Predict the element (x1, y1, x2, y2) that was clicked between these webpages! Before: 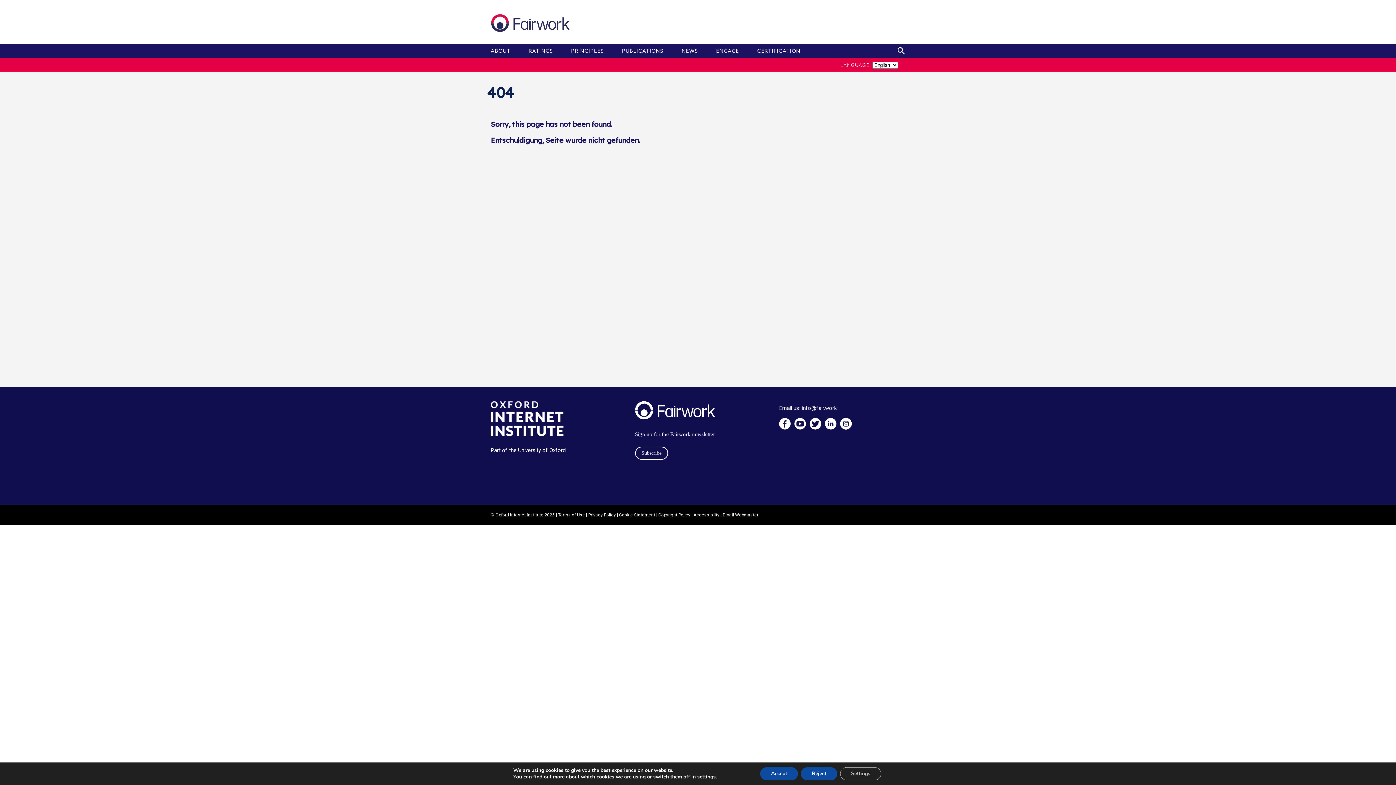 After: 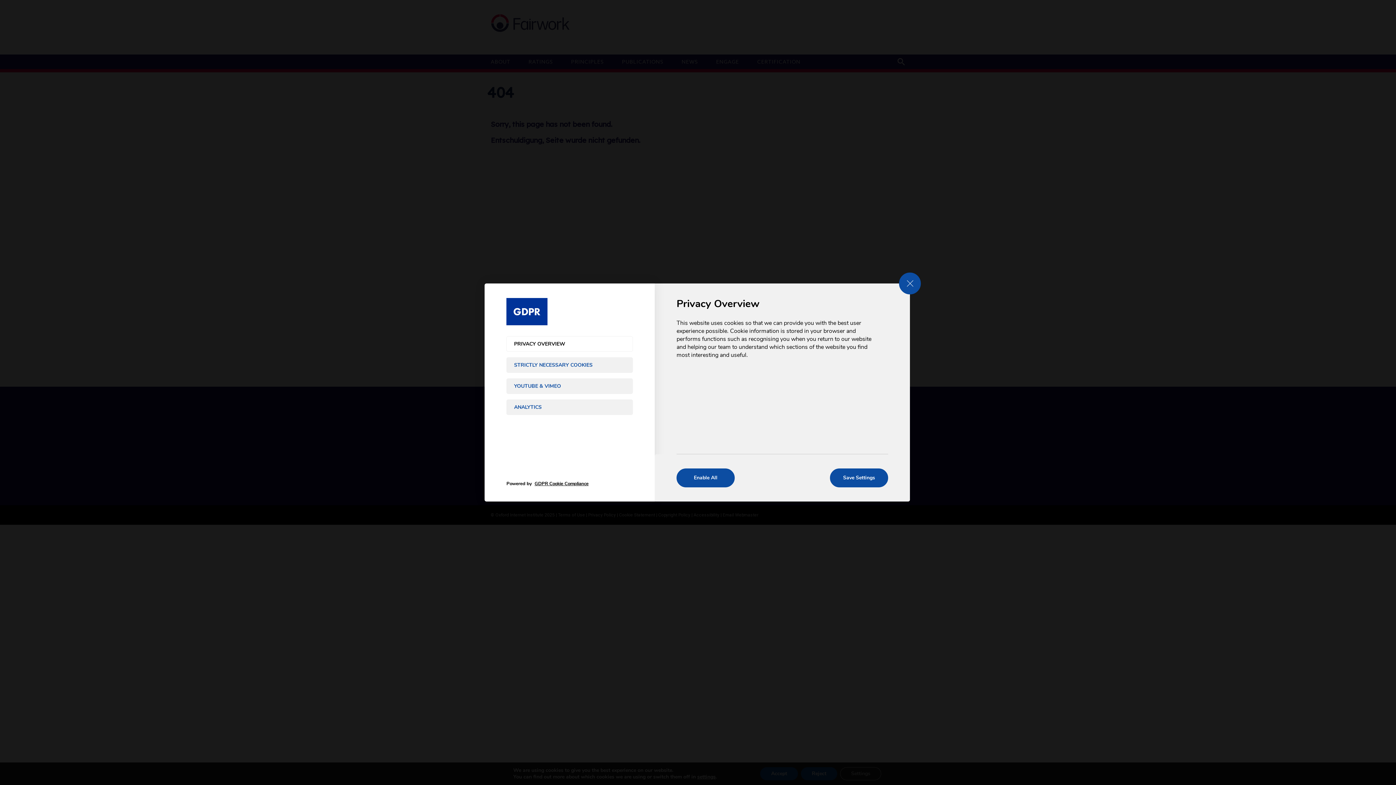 Action: label: settings bbox: (697, 774, 715, 780)